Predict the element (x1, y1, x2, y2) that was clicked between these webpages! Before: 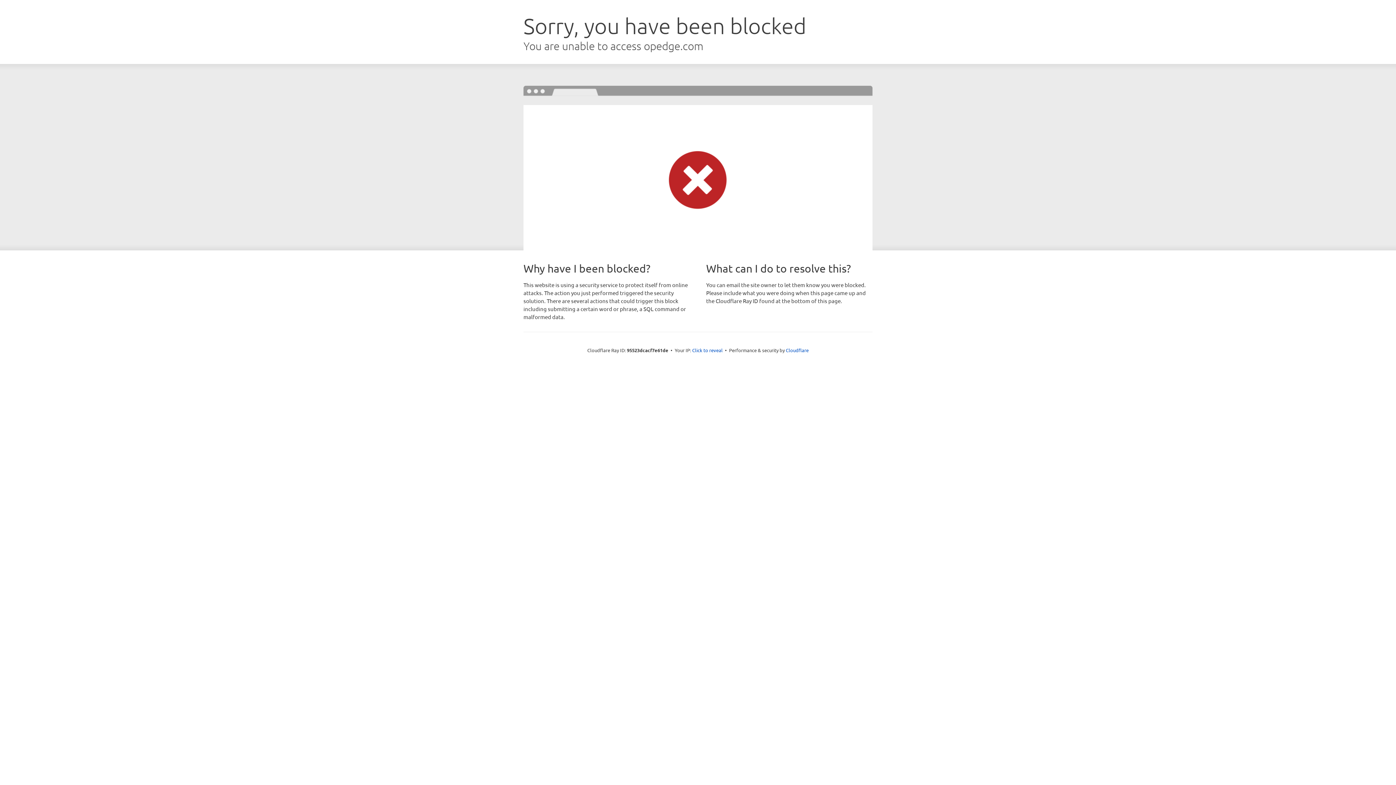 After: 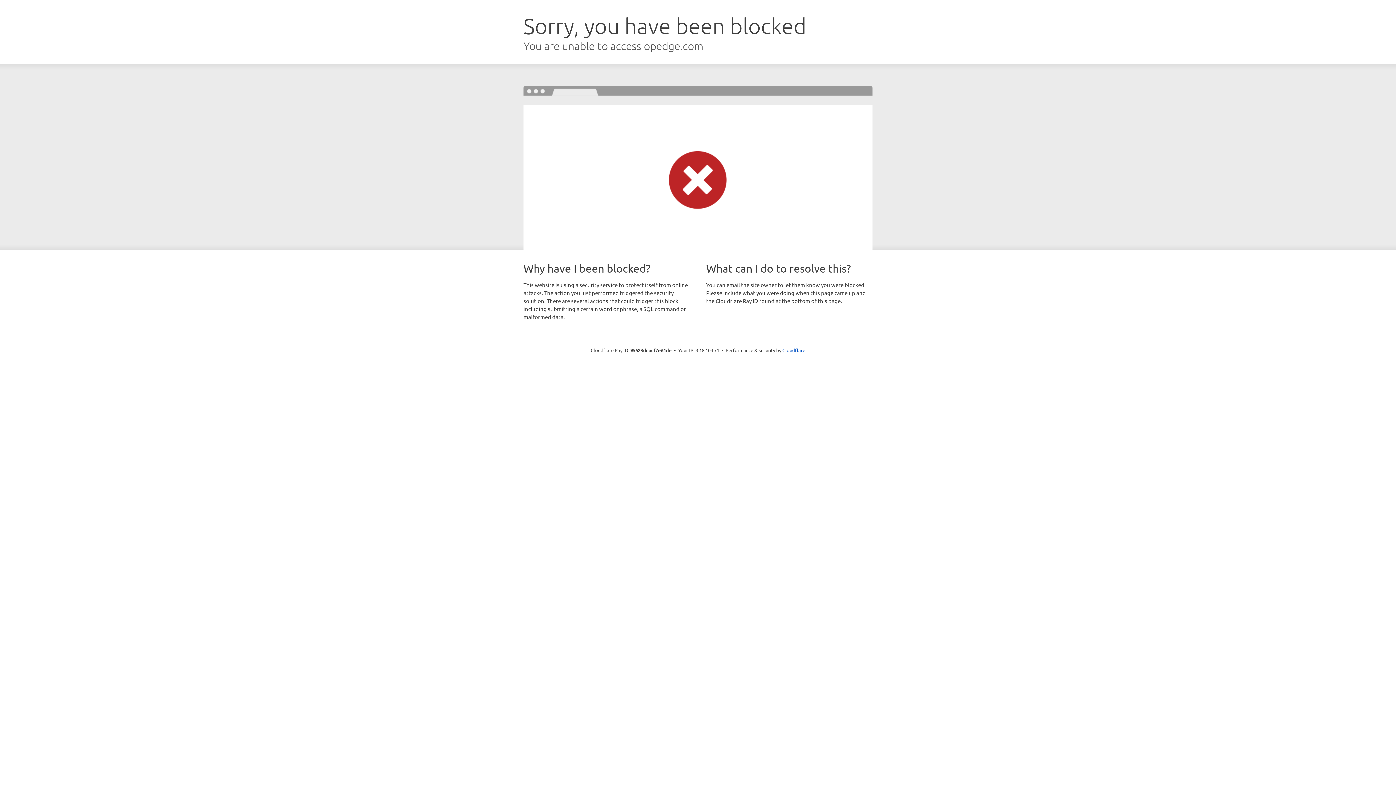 Action: label: Click to reveal bbox: (692, 346, 722, 353)